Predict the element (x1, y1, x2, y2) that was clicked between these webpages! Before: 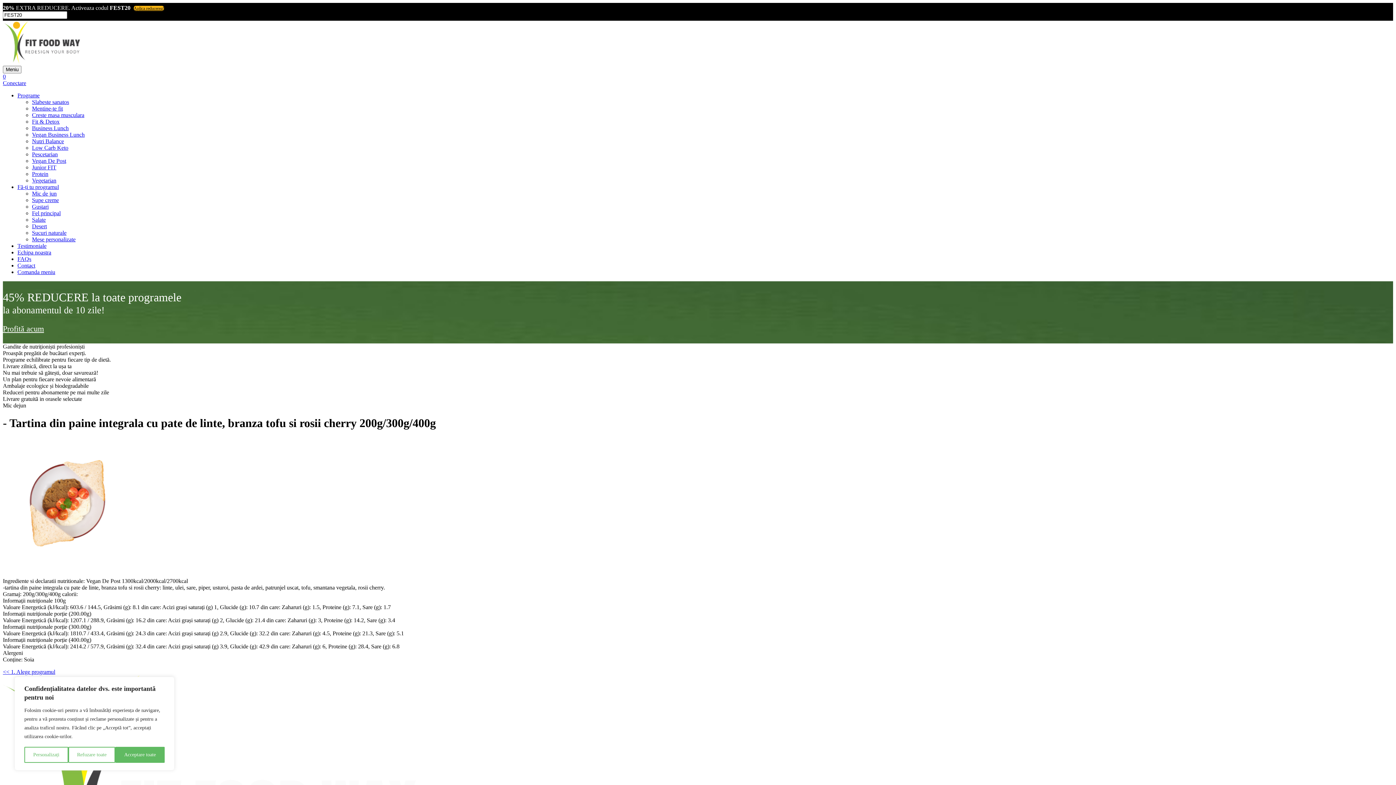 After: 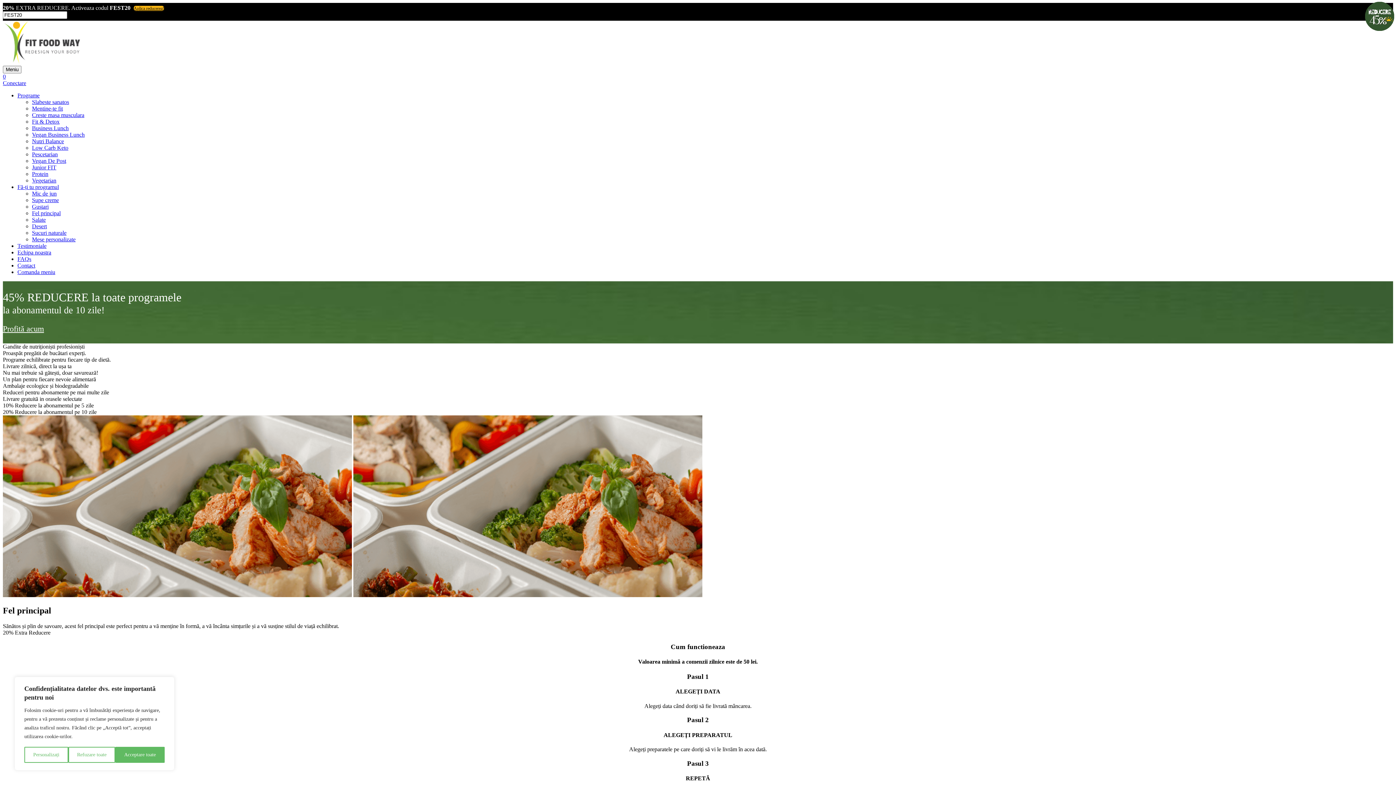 Action: bbox: (32, 210, 60, 216) label: Fel principal